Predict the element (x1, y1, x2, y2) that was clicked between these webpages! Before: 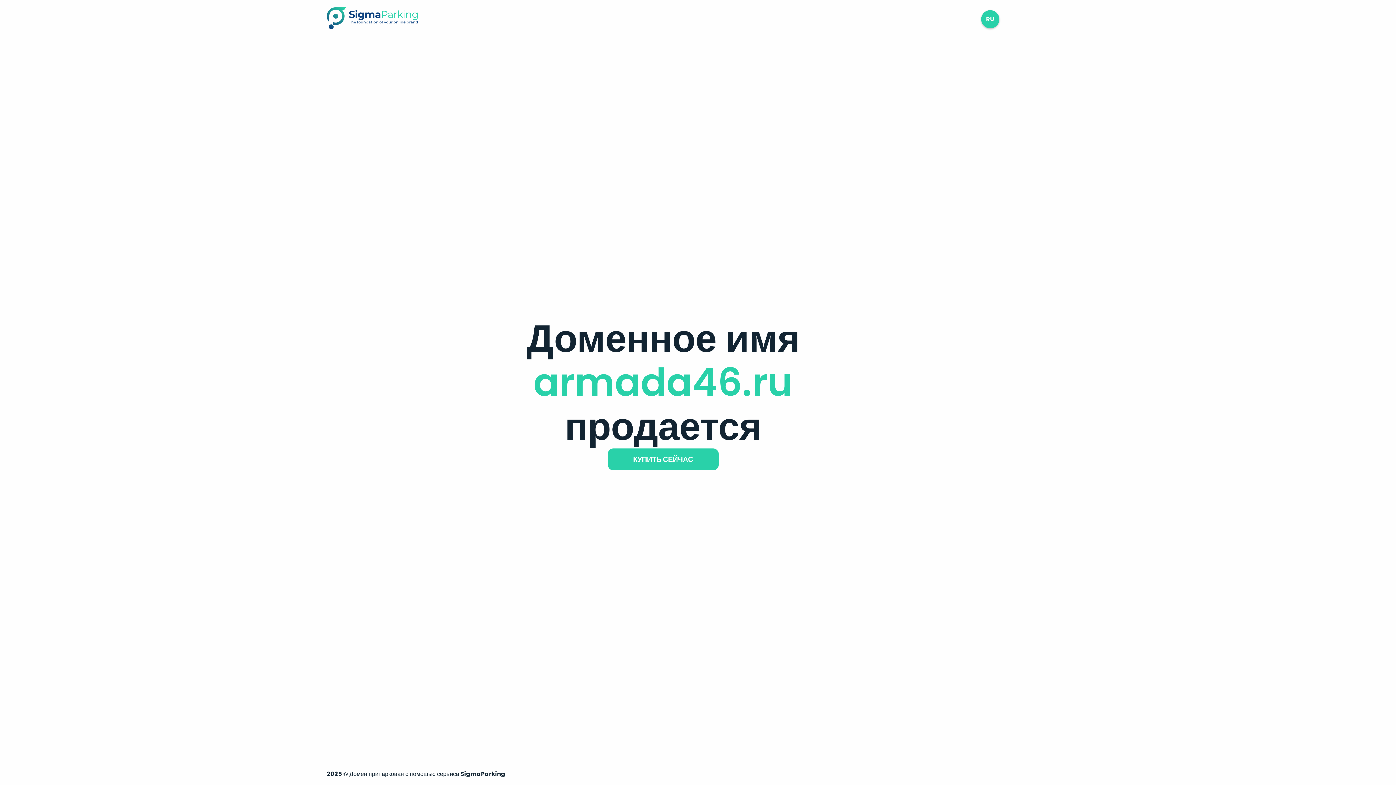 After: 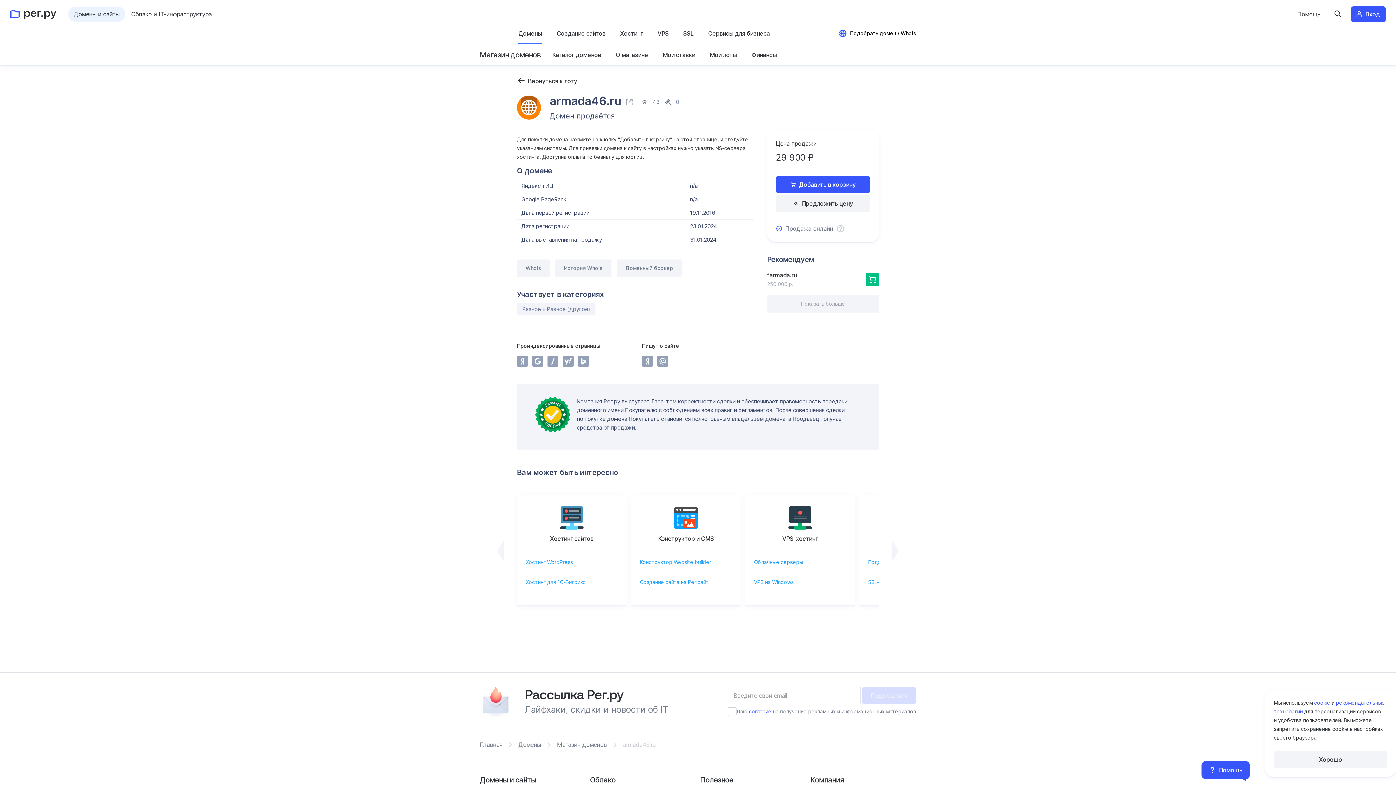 Action: bbox: (607, 448, 718, 470) label: КУПИТЬ СЕЙЧАС